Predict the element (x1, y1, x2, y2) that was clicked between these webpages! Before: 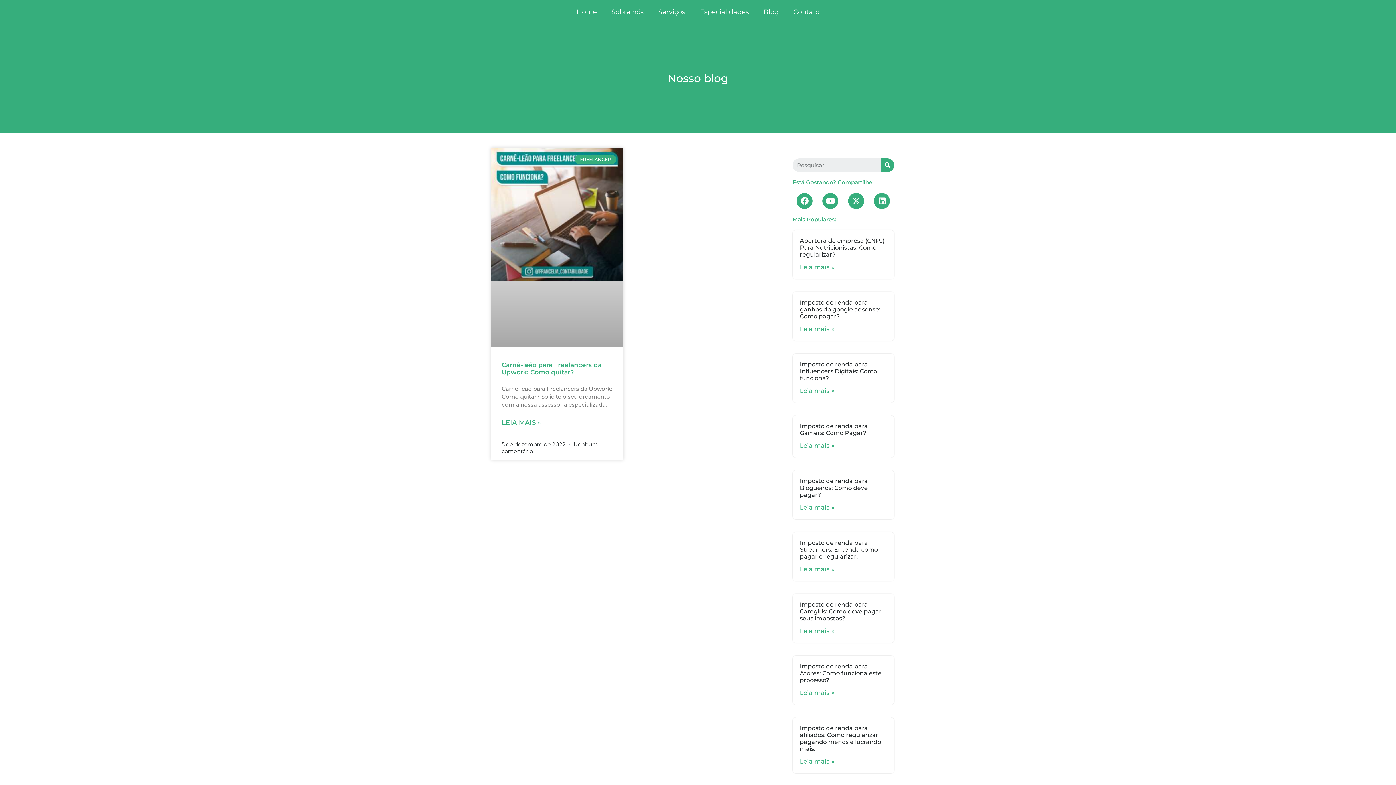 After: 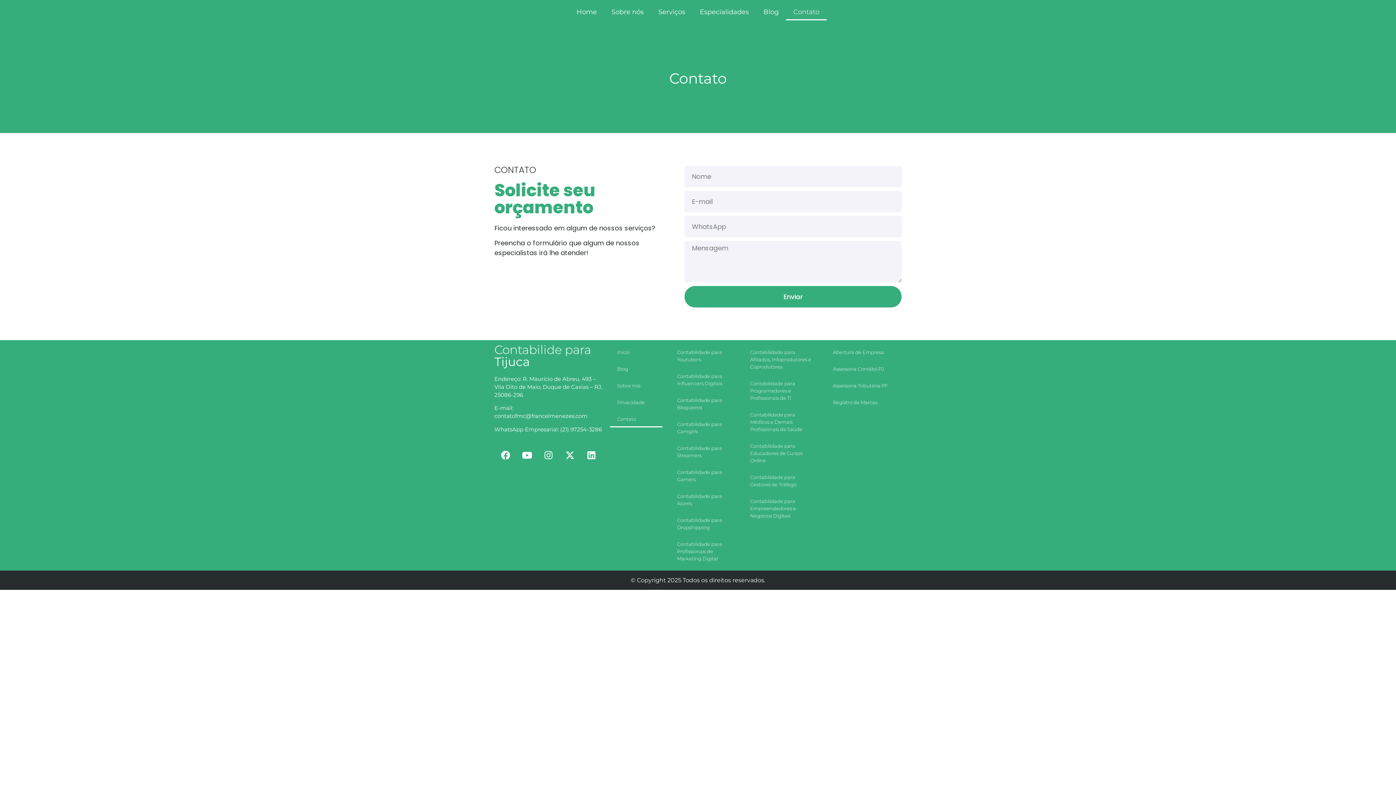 Action: bbox: (786, 3, 826, 20) label: Contato